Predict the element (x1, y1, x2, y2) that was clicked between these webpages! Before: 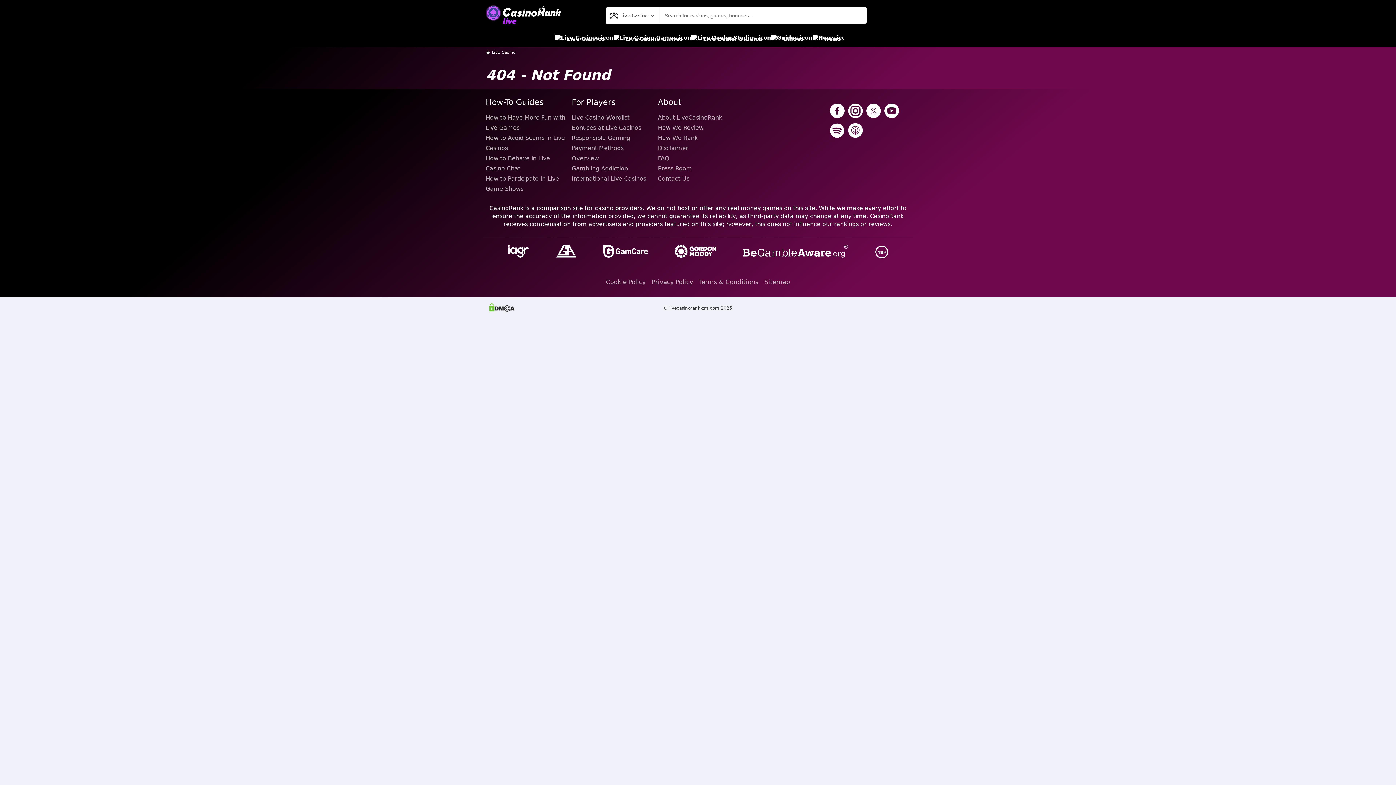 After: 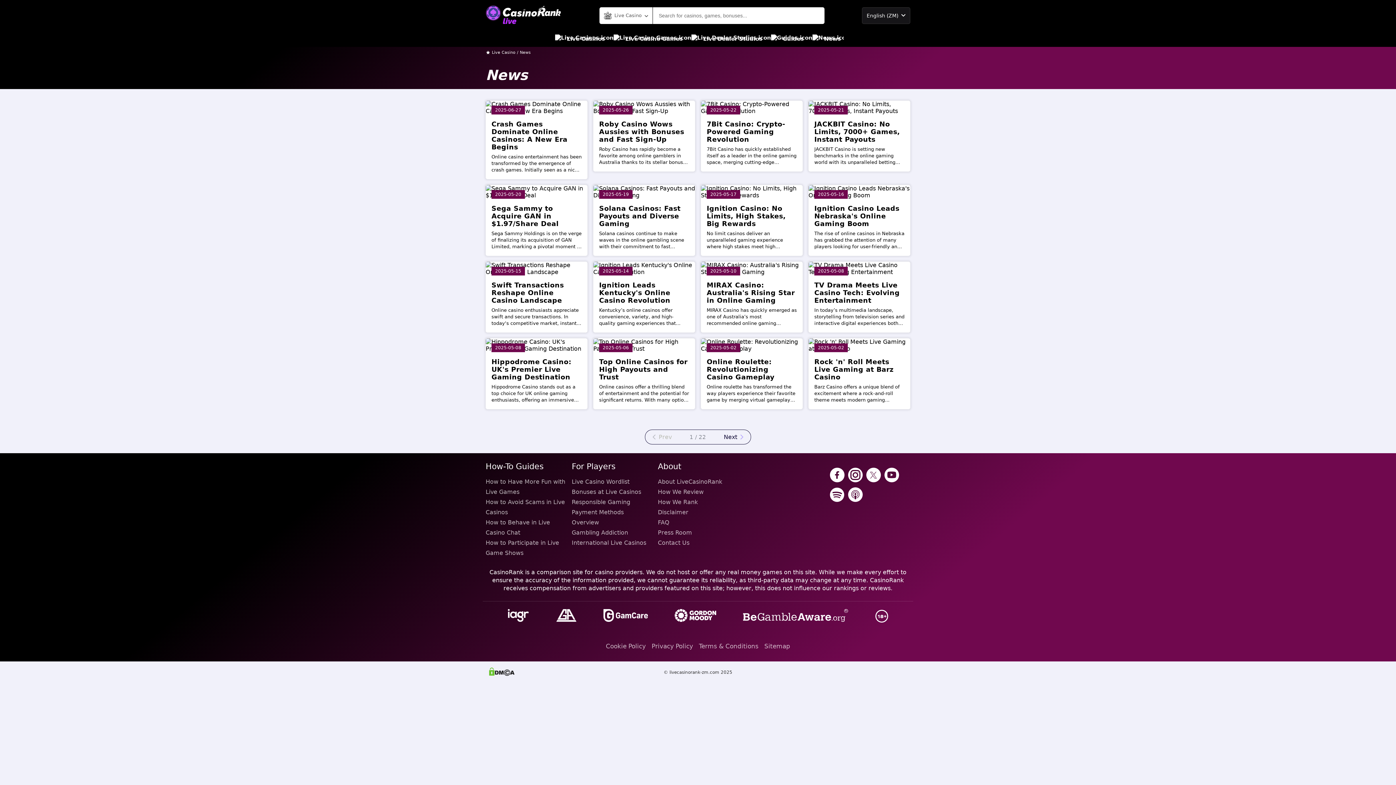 Action: bbox: (812, 30, 841, 46) label: News